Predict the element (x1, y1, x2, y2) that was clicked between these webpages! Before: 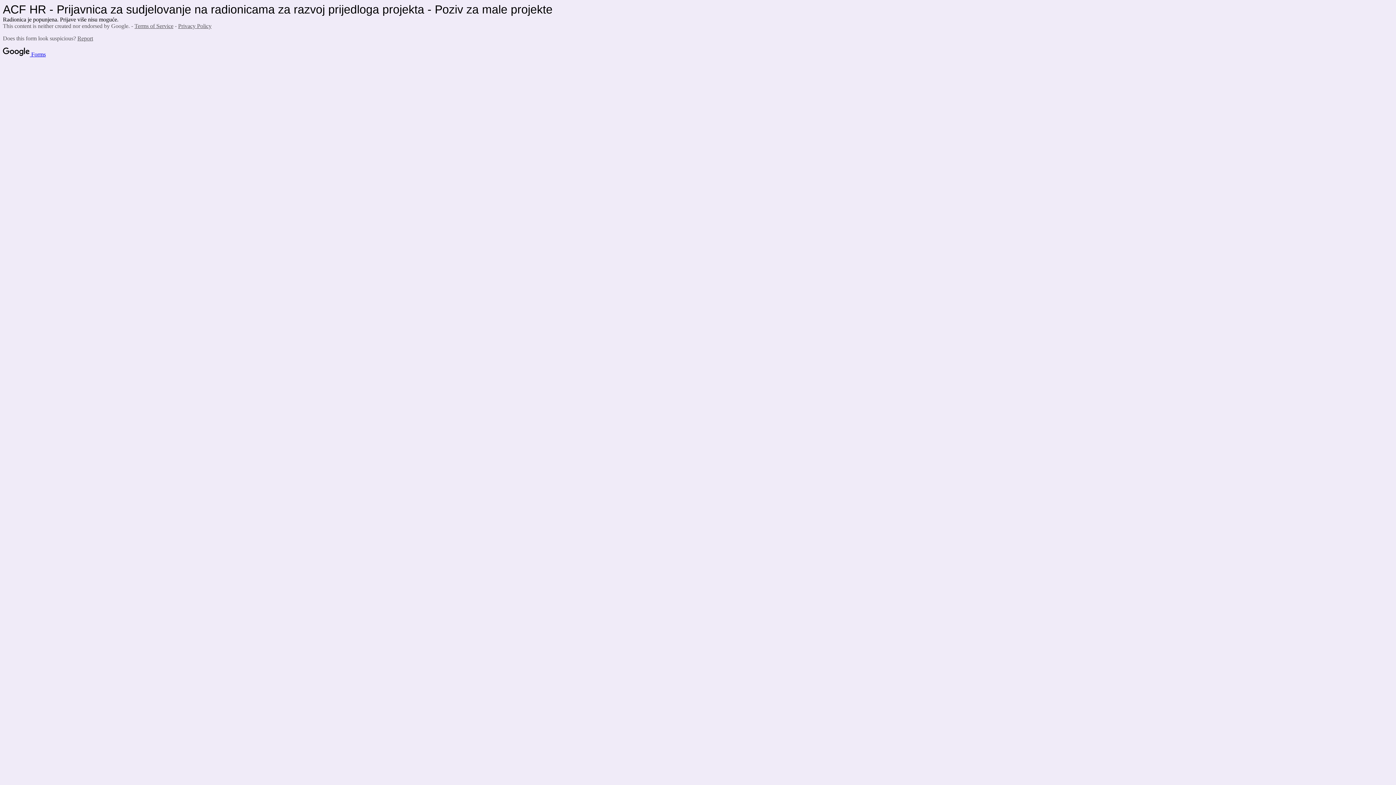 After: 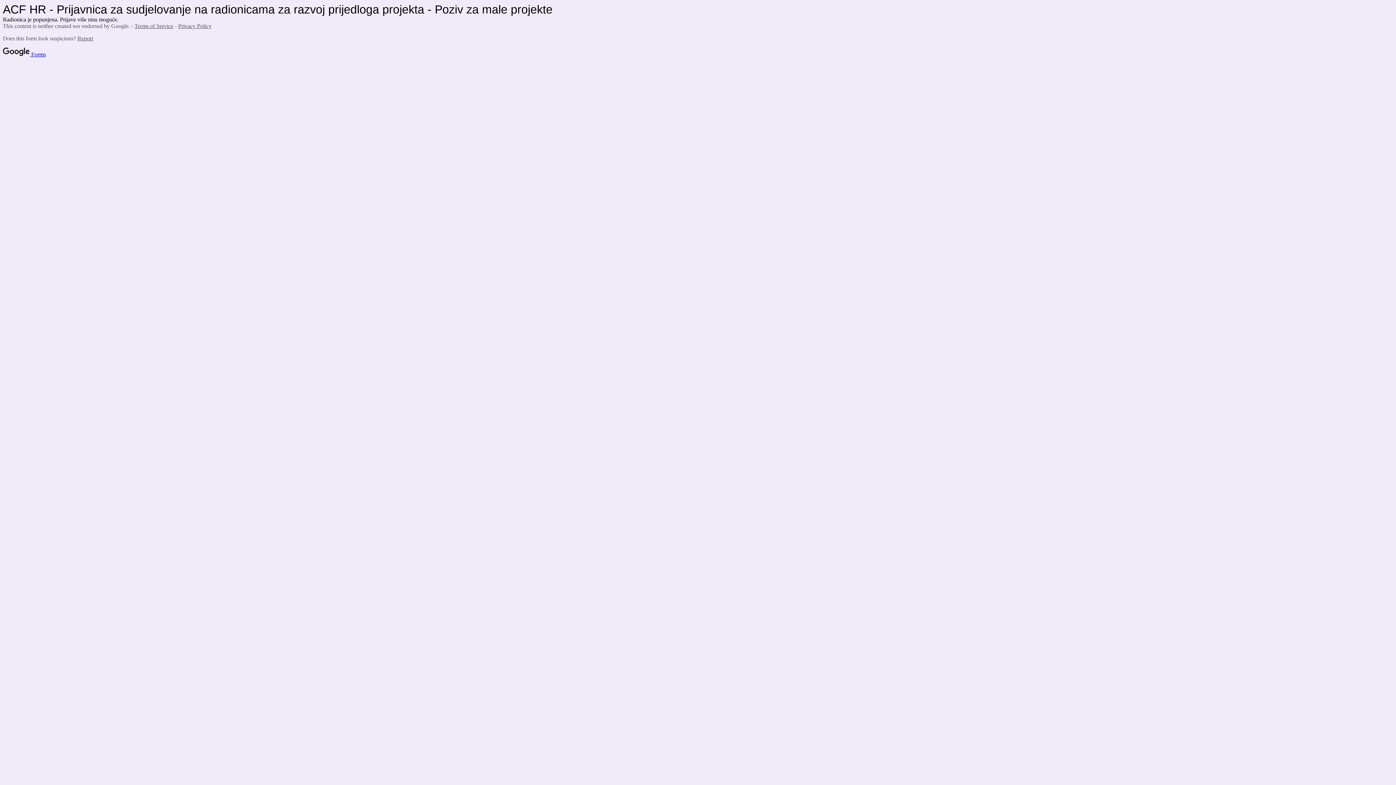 Action: bbox: (77, 35, 93, 41) label: Report